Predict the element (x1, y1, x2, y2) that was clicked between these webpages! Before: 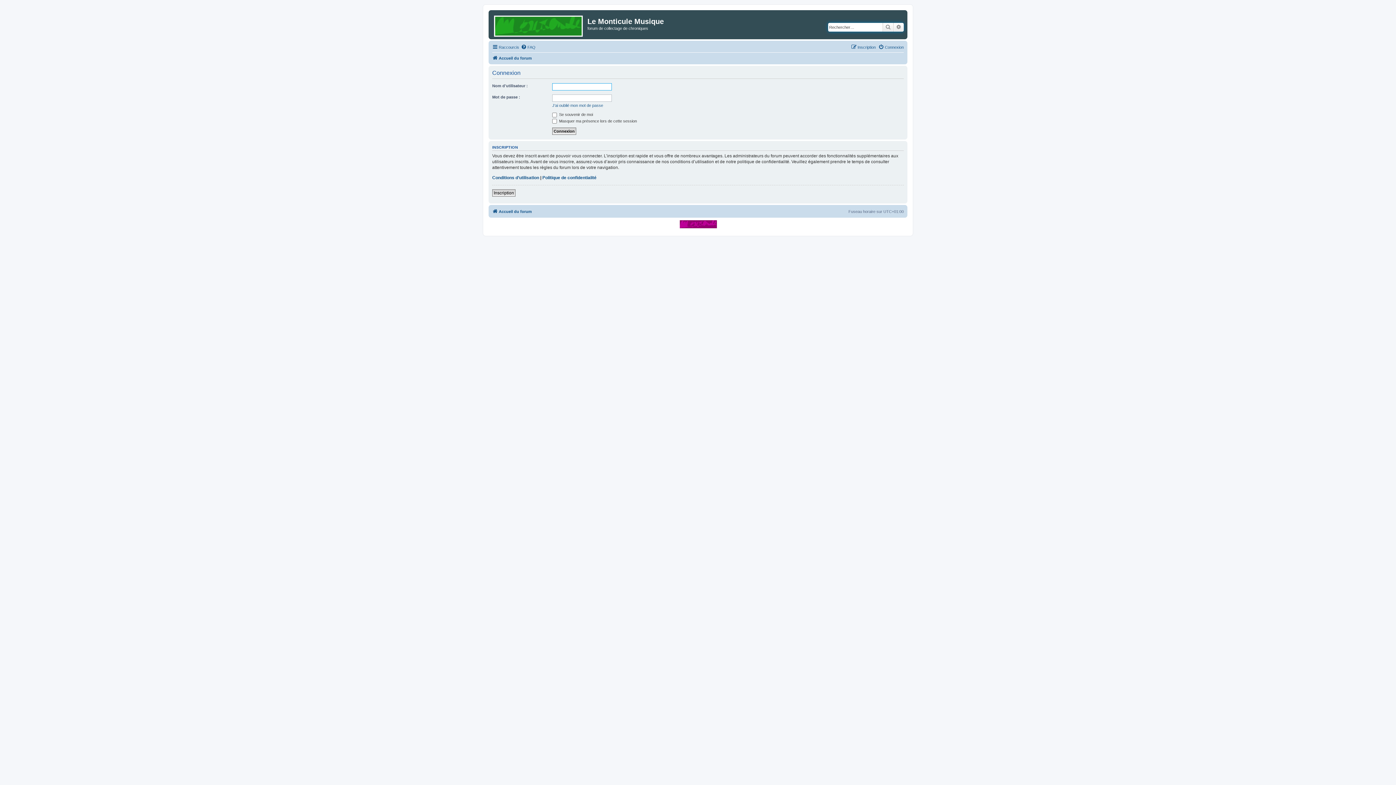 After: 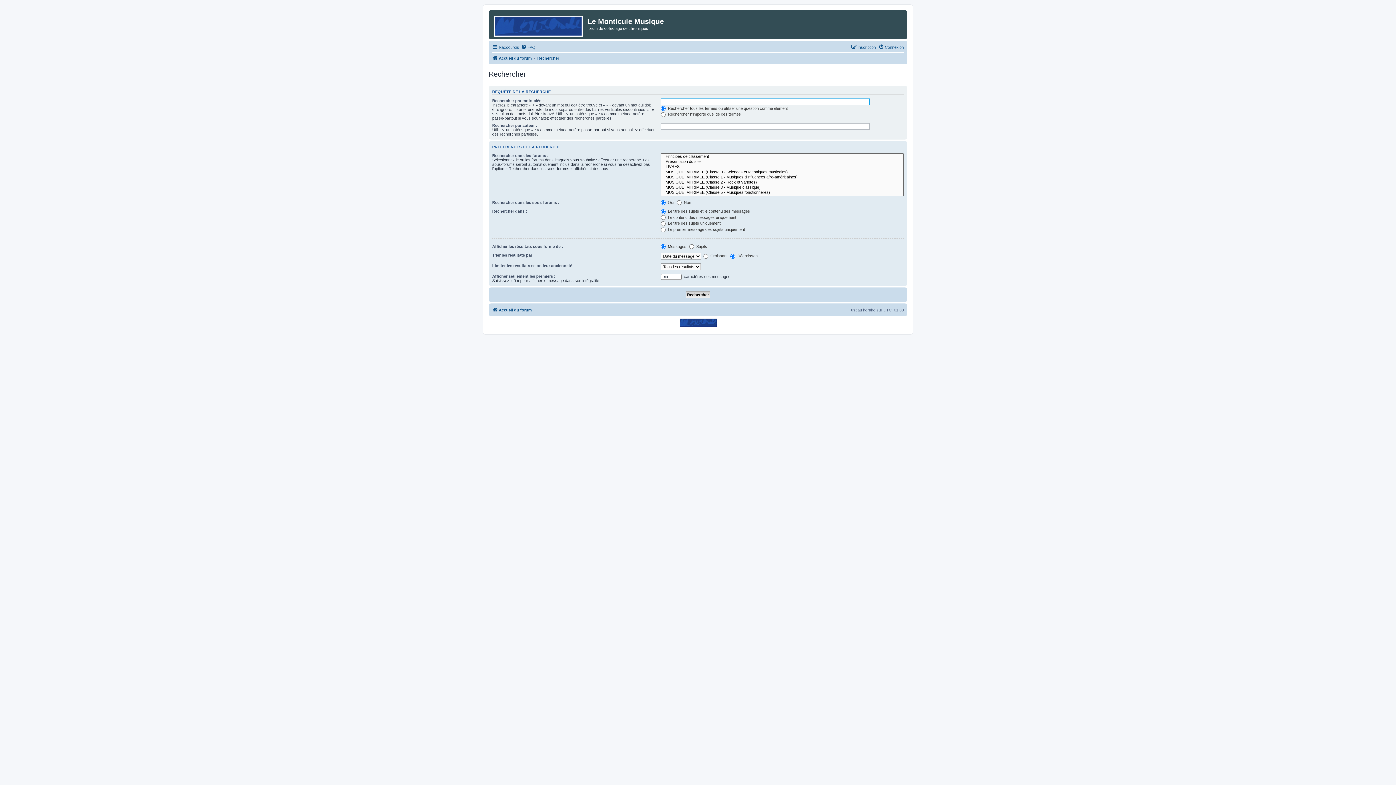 Action: bbox: (882, 22, 893, 31) label: Rechercher